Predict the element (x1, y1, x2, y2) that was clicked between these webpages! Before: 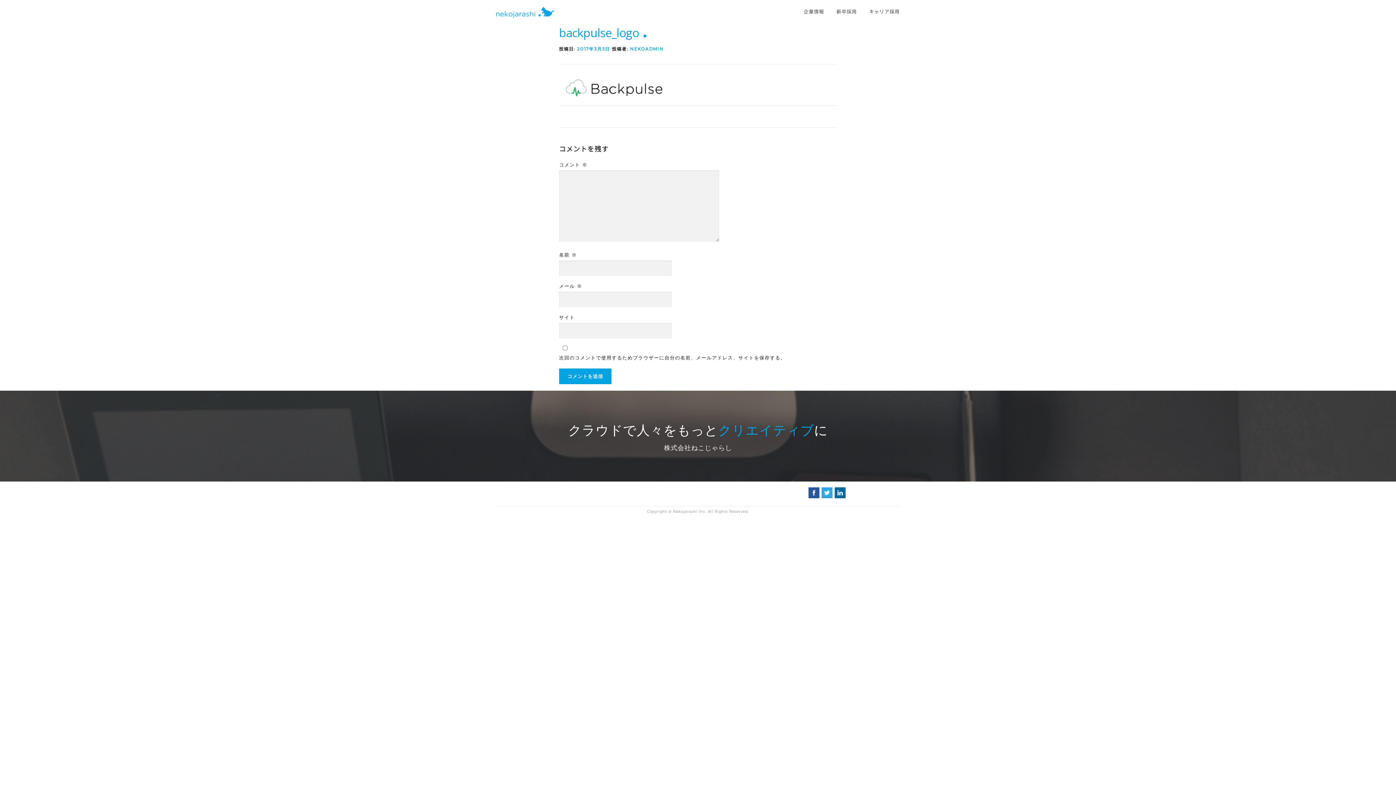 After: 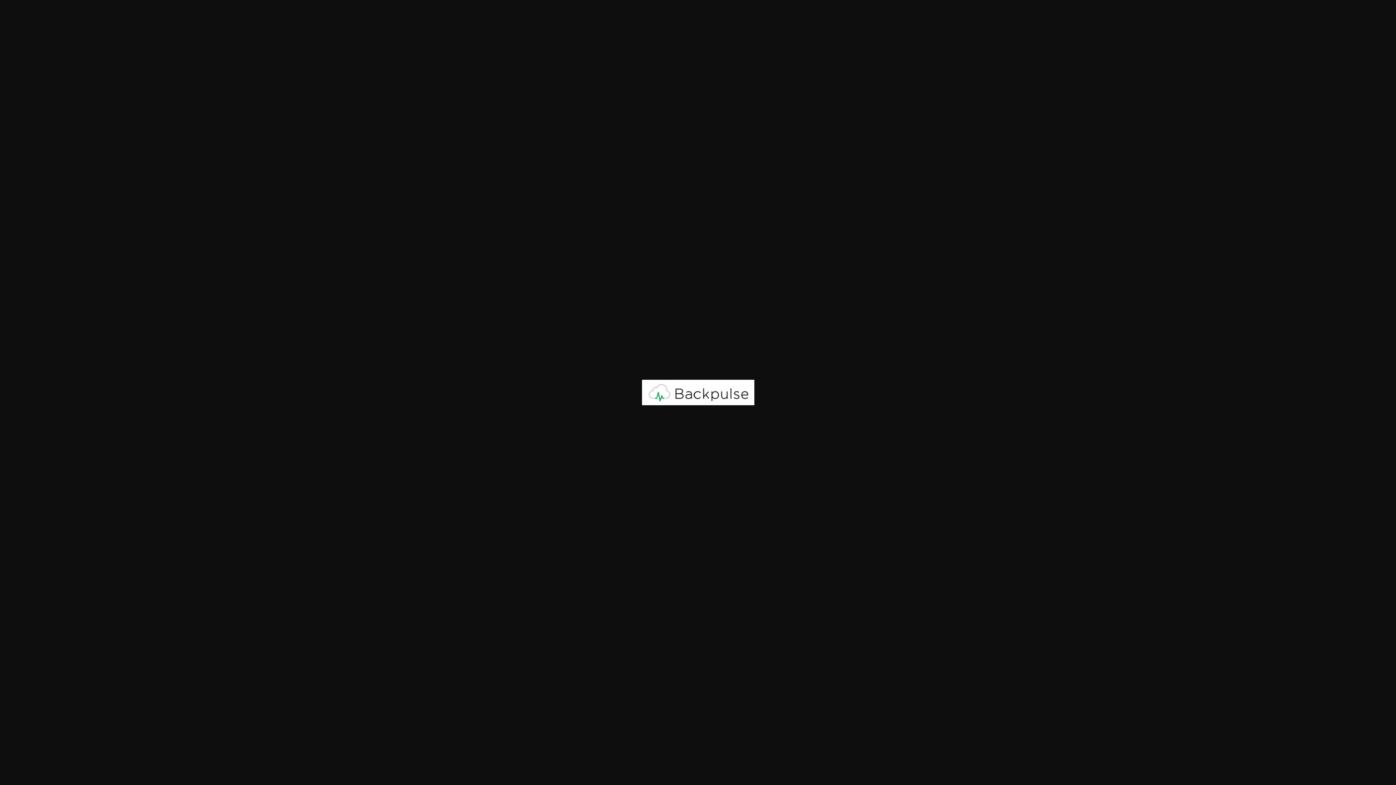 Action: bbox: (559, 83, 668, 90)